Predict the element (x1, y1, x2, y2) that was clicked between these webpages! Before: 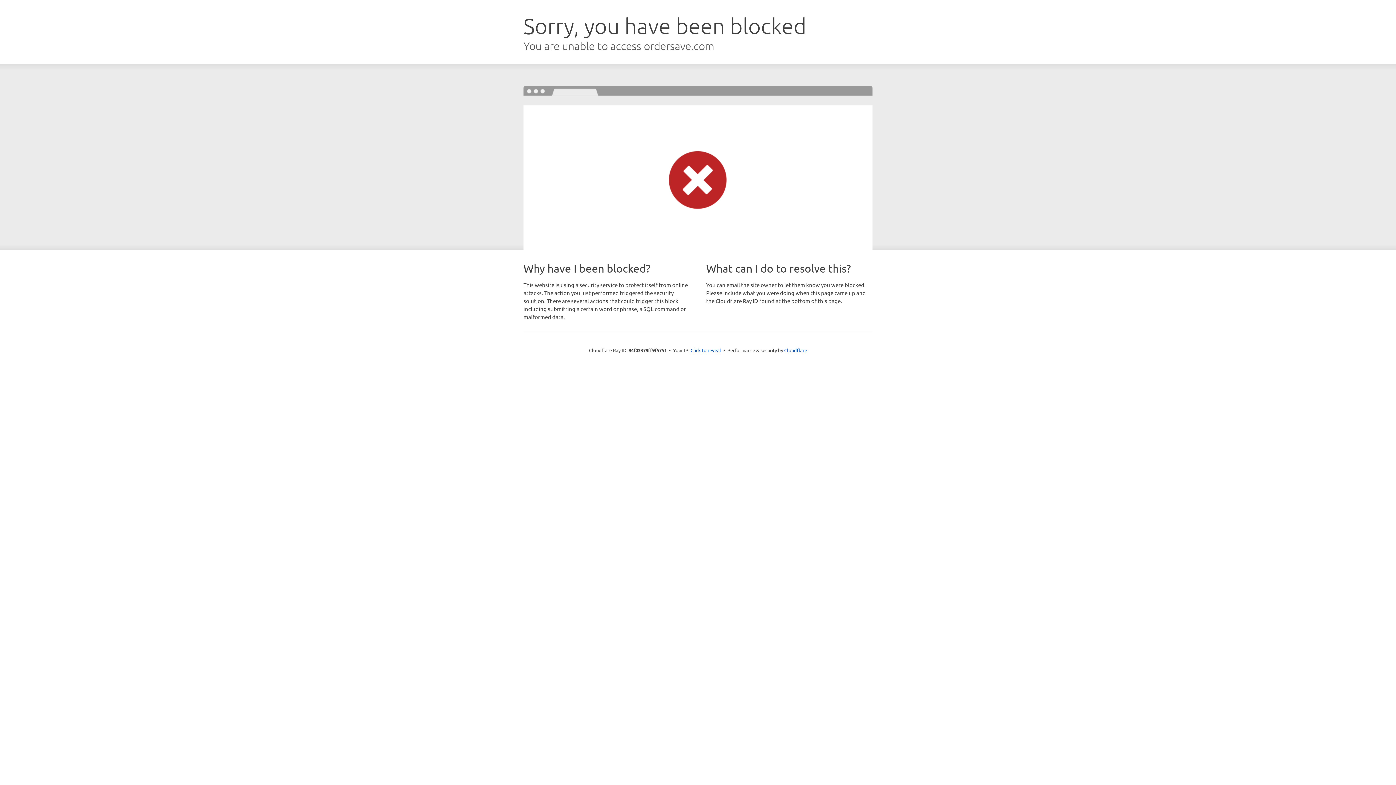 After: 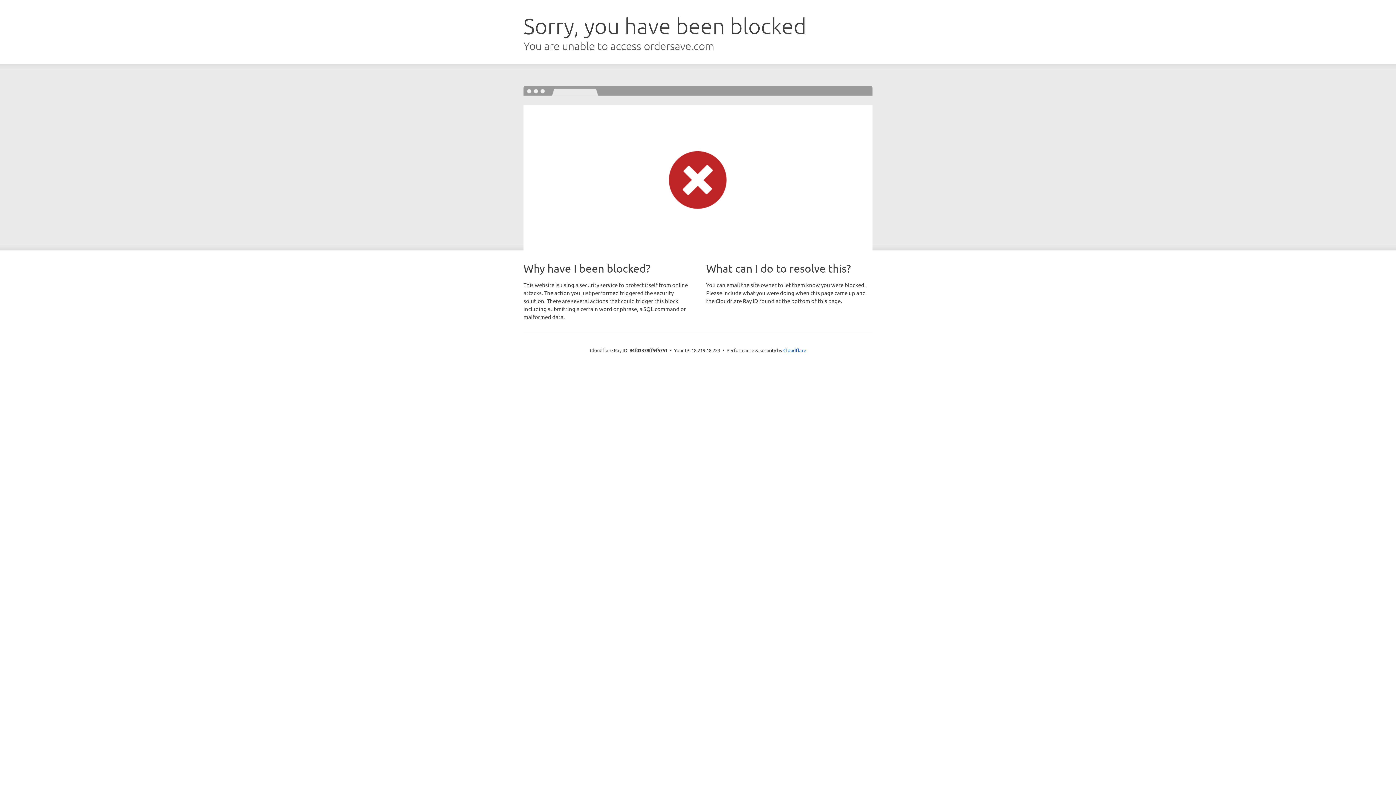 Action: label: Click to reveal bbox: (690, 346, 721, 353)